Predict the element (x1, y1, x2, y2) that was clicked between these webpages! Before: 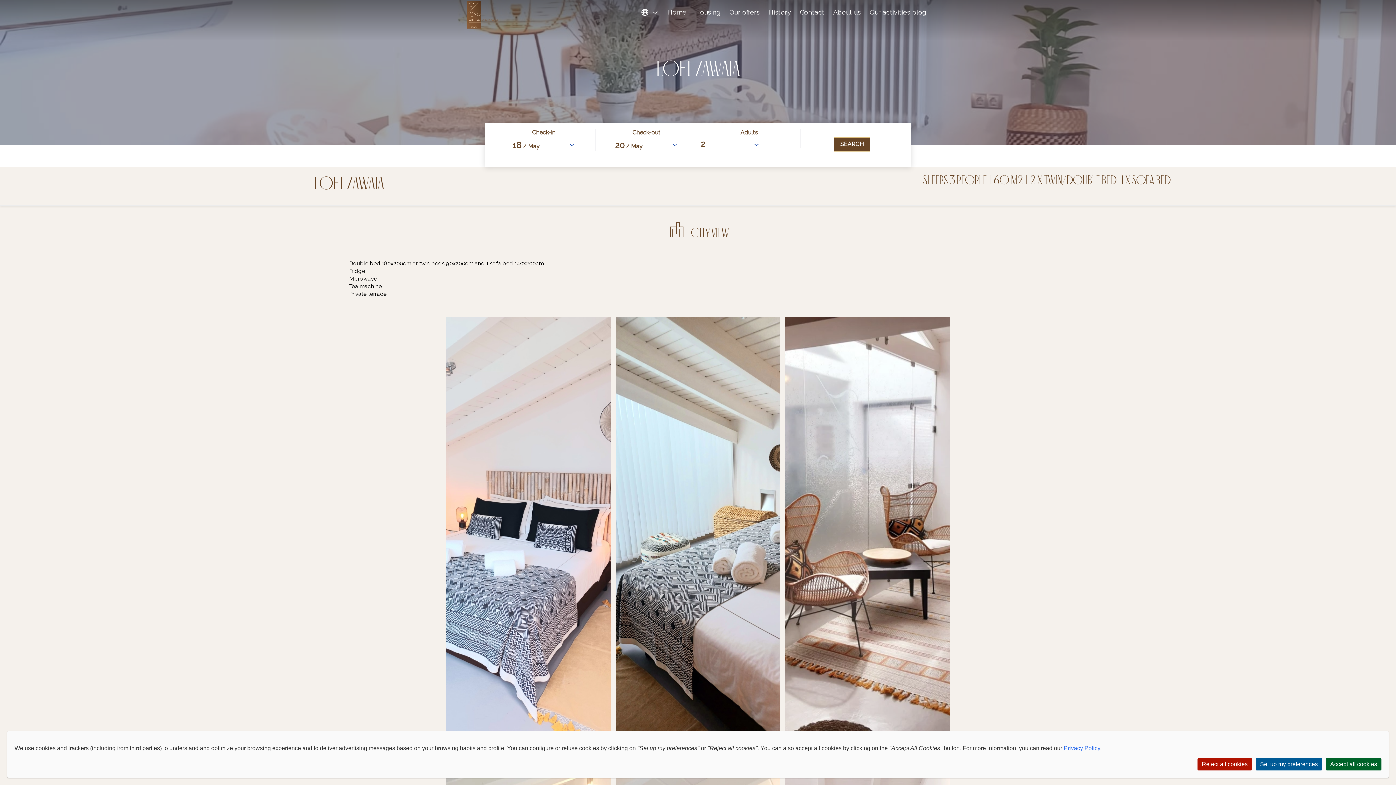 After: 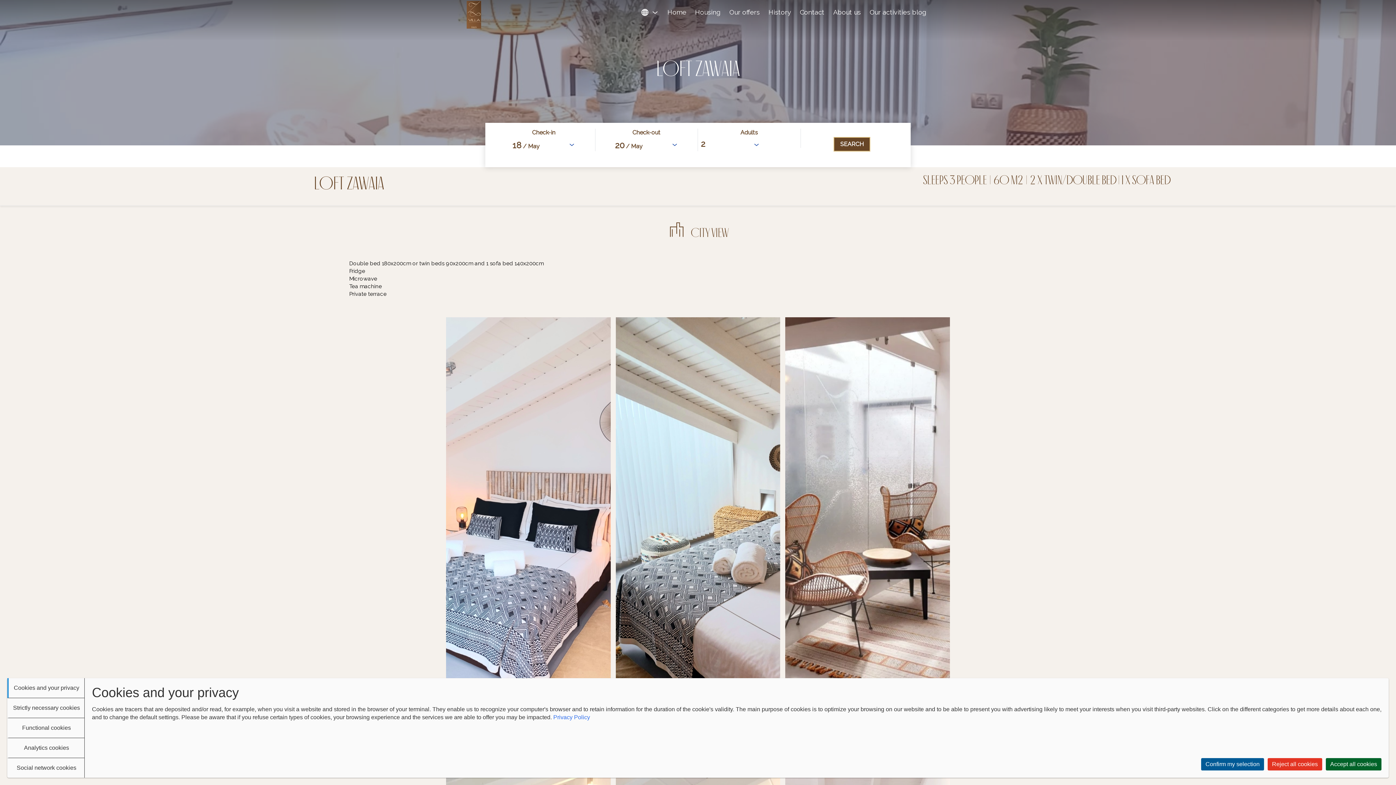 Action: bbox: (1256, 758, 1322, 770) label: Set up my preferences